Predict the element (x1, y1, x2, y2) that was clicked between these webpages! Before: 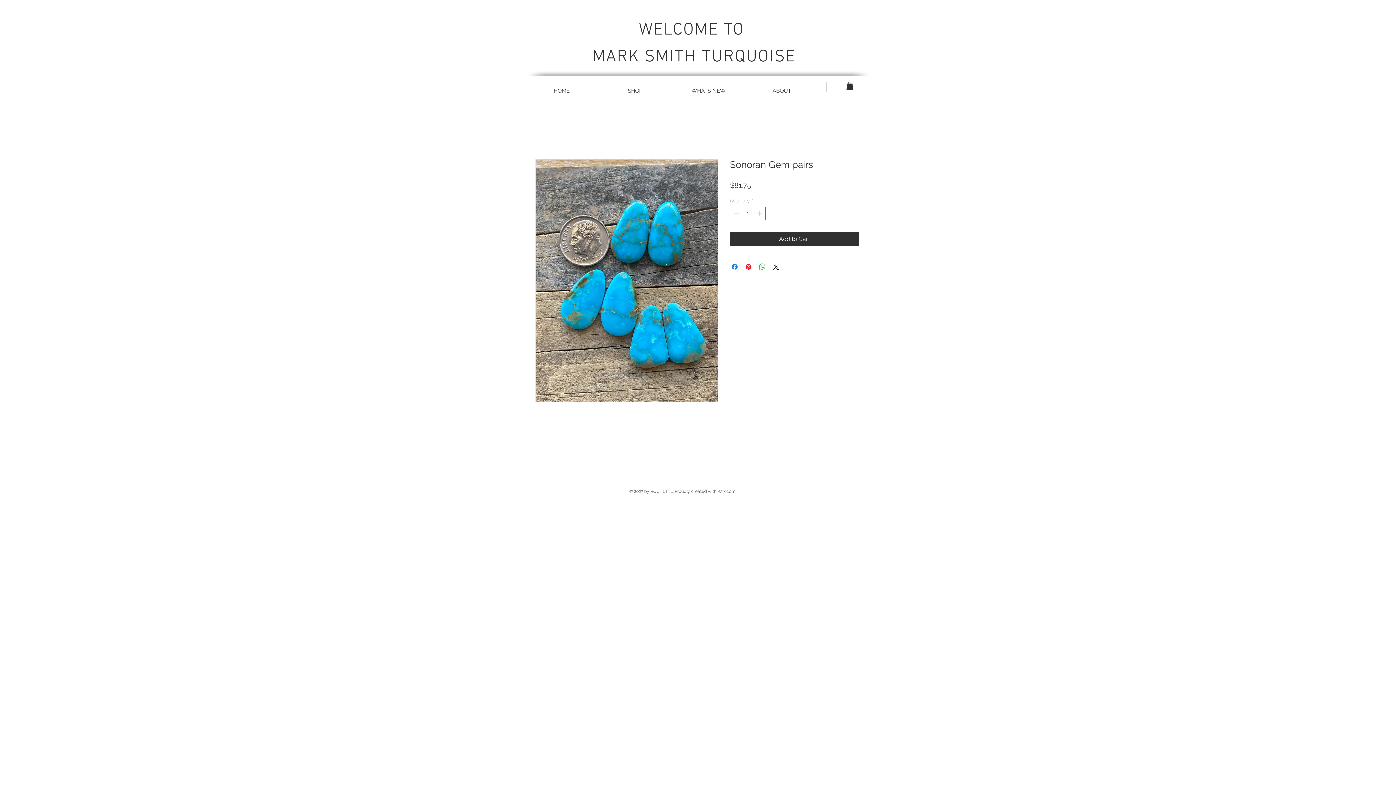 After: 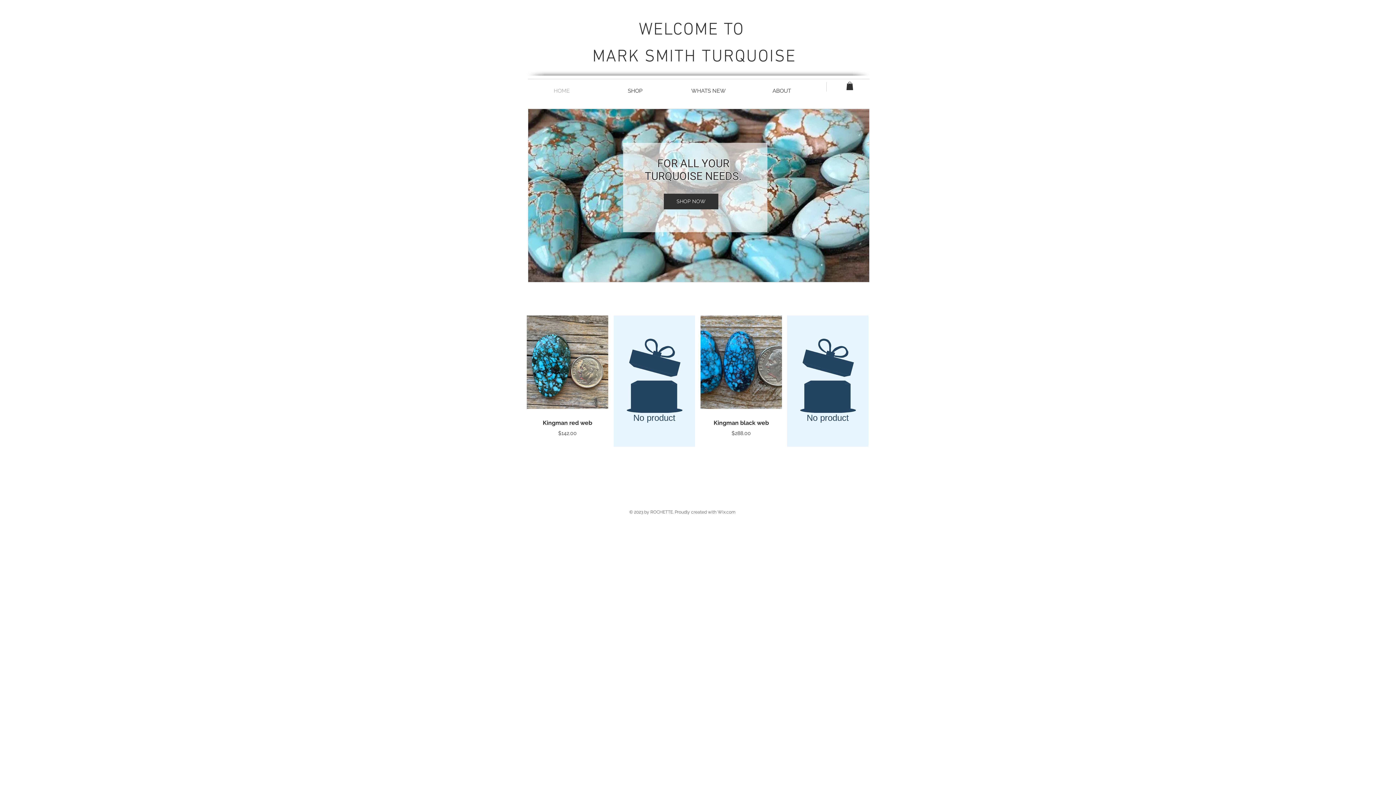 Action: bbox: (525, 83, 598, 98) label: HOME